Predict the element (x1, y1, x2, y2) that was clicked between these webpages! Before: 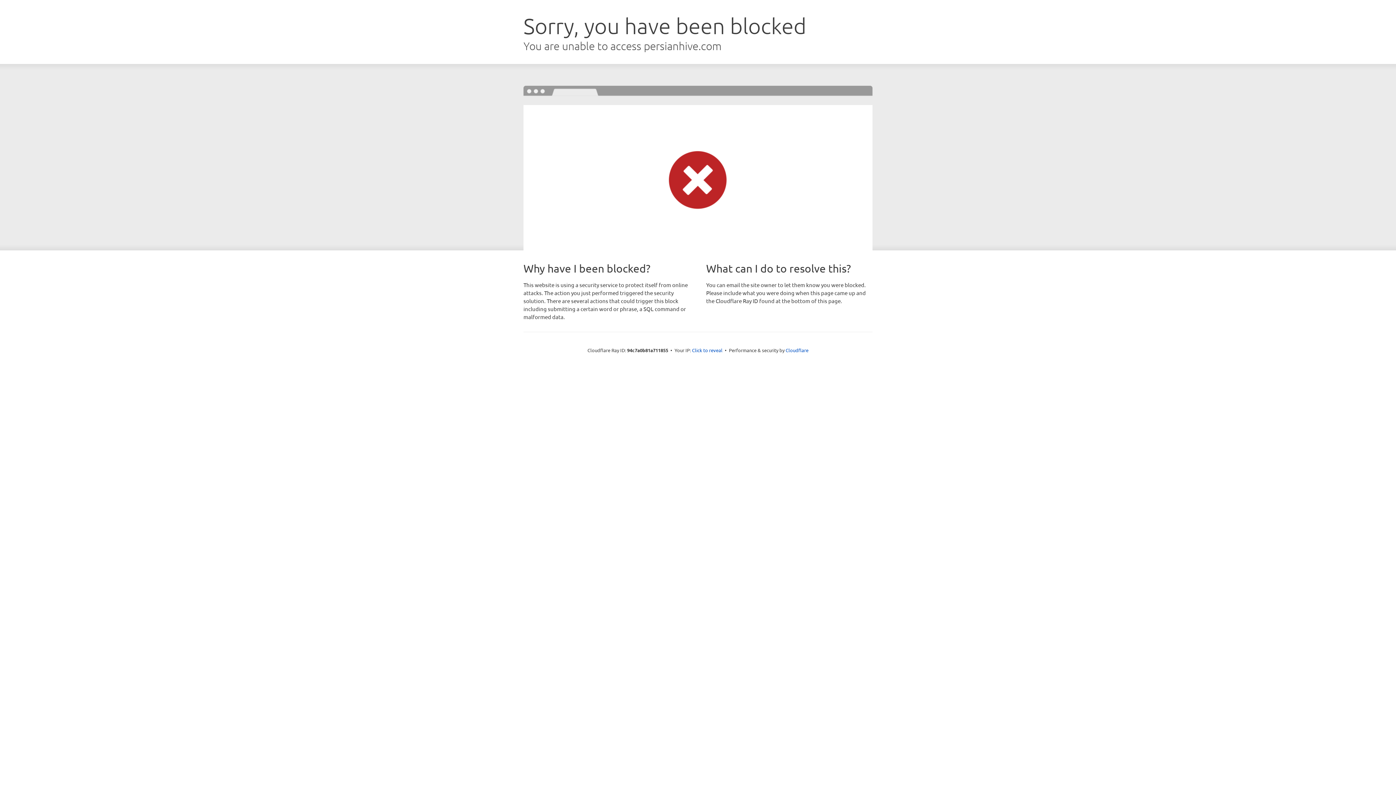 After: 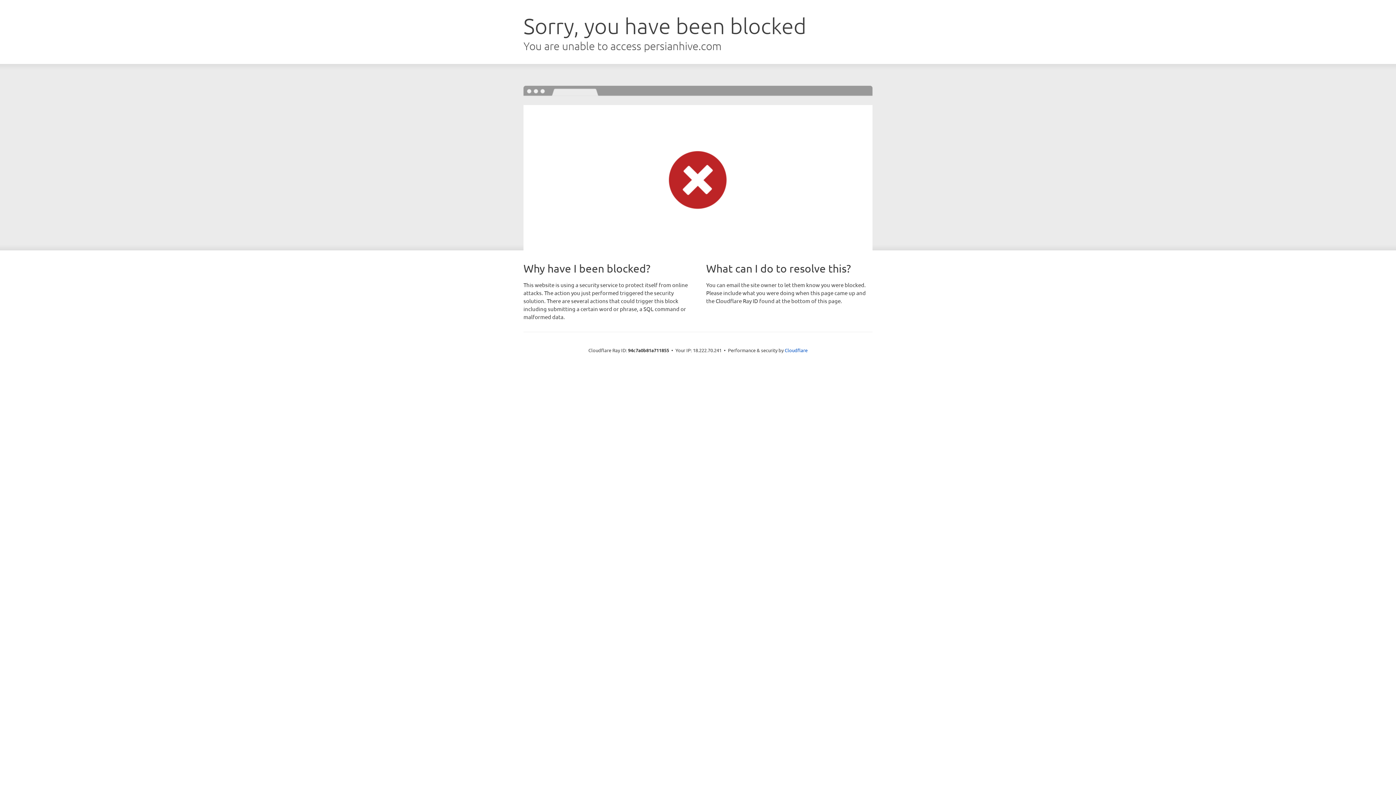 Action: bbox: (692, 346, 722, 353) label: Click to reveal